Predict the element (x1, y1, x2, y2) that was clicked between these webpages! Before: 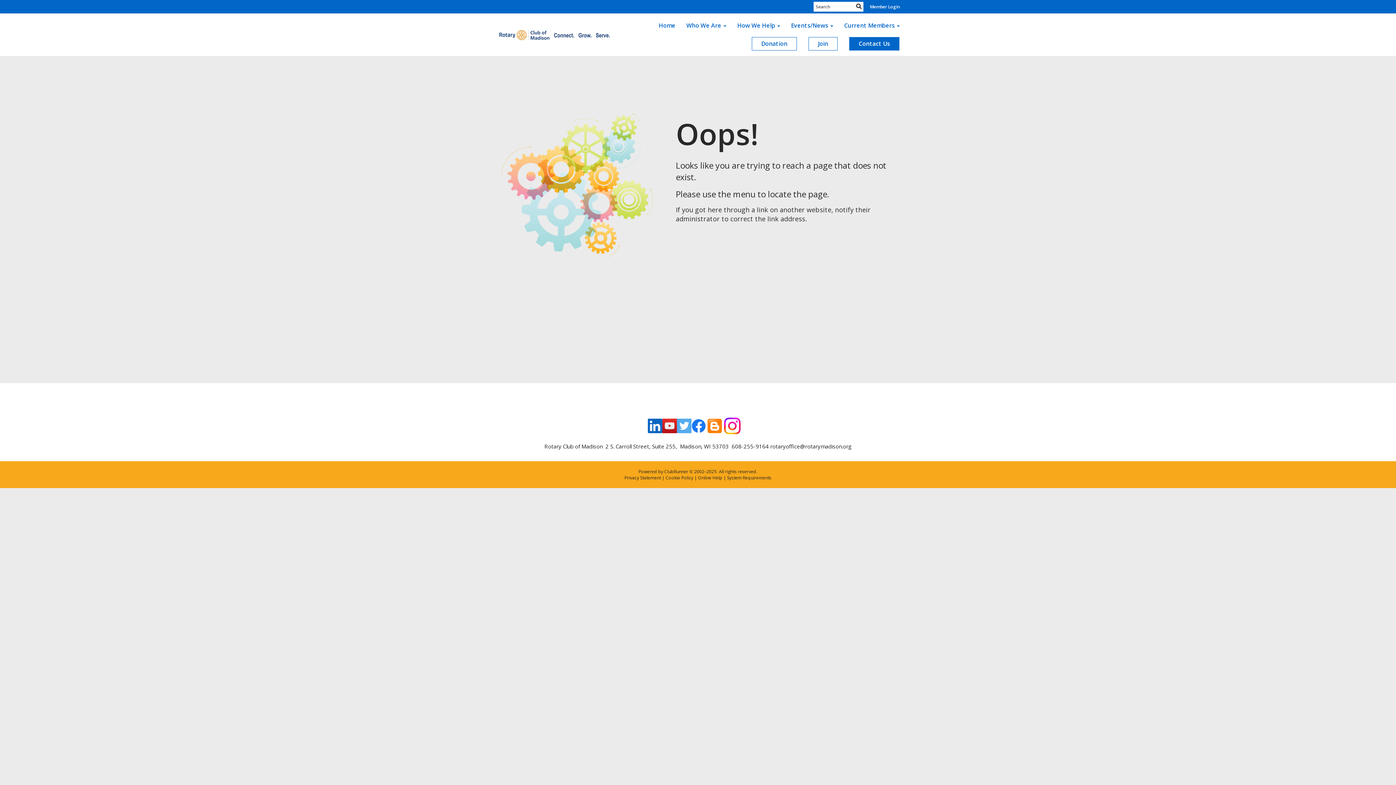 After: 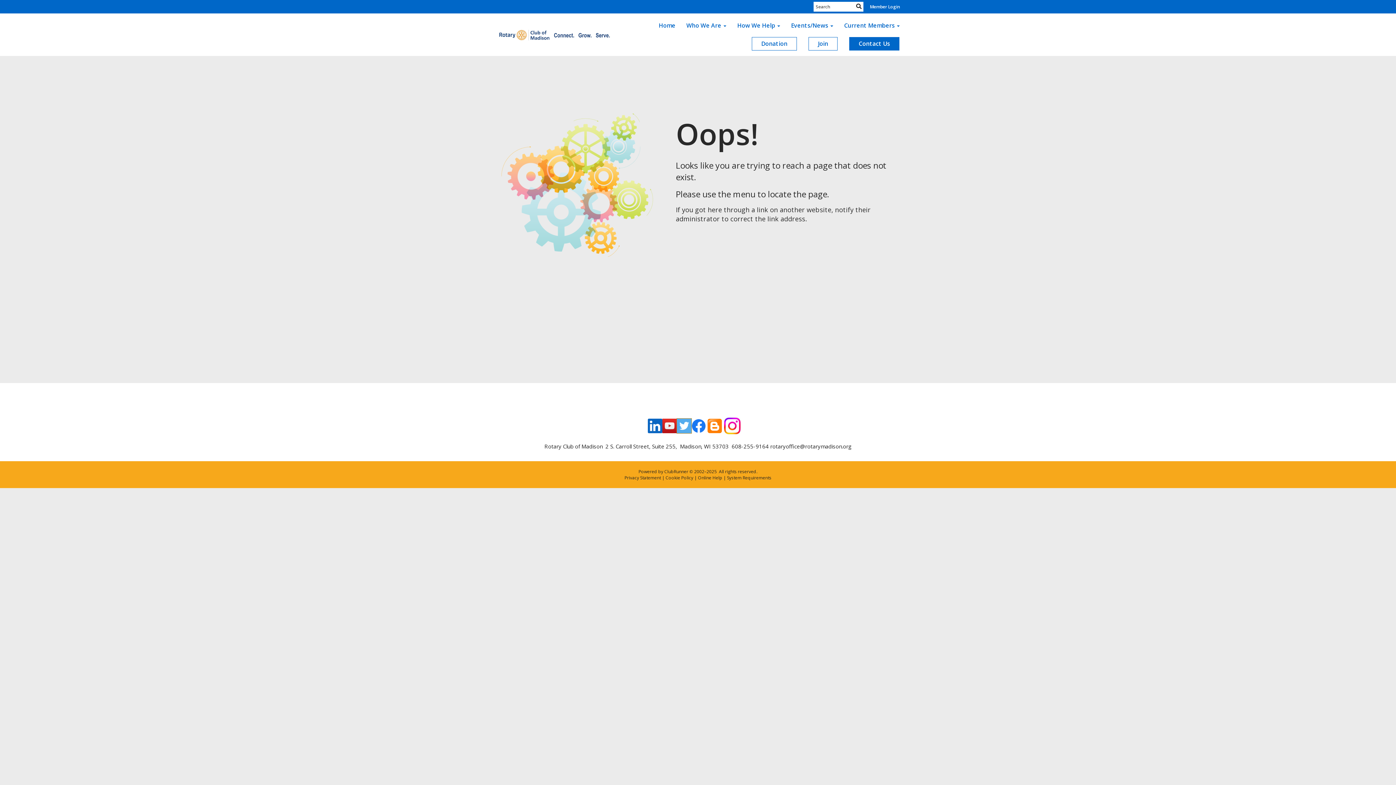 Action: bbox: (676, 421, 691, 429)